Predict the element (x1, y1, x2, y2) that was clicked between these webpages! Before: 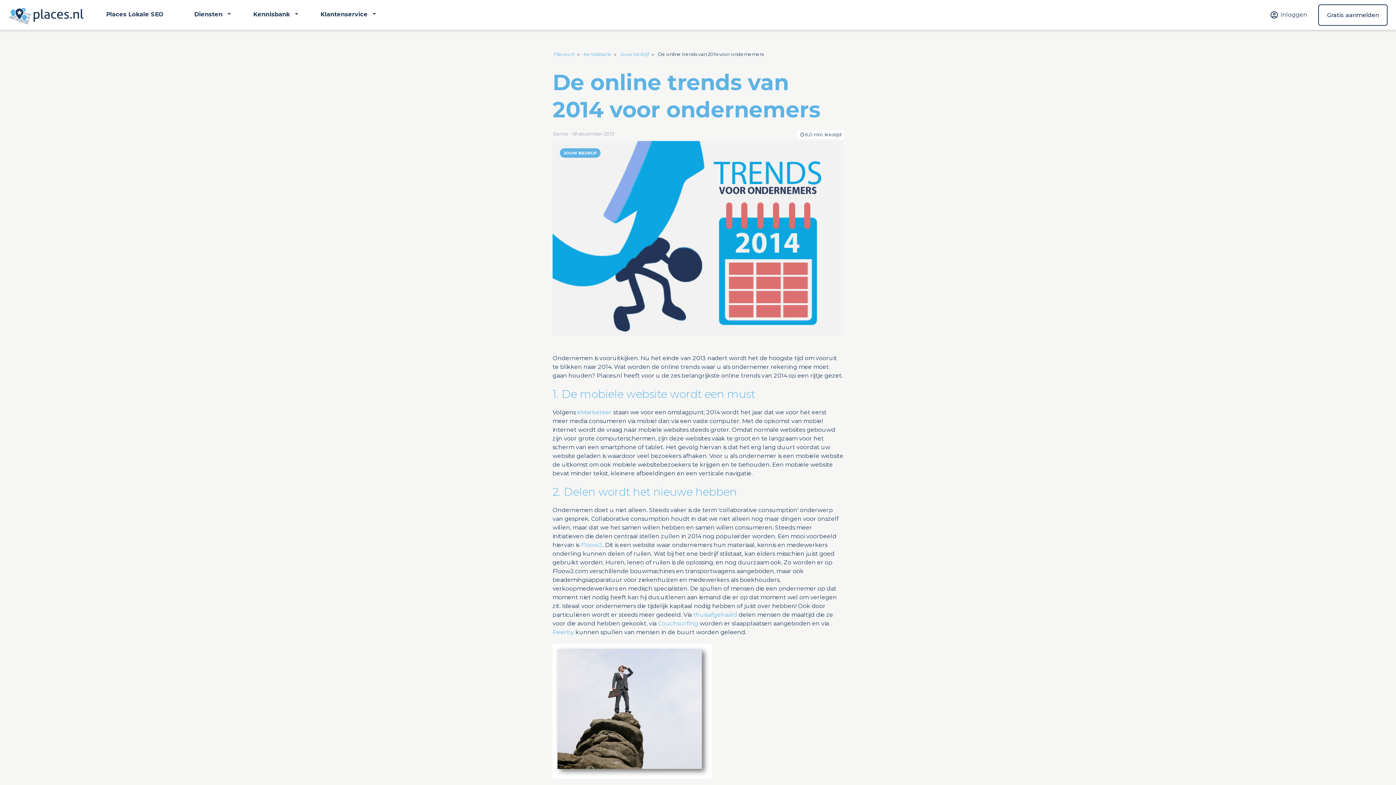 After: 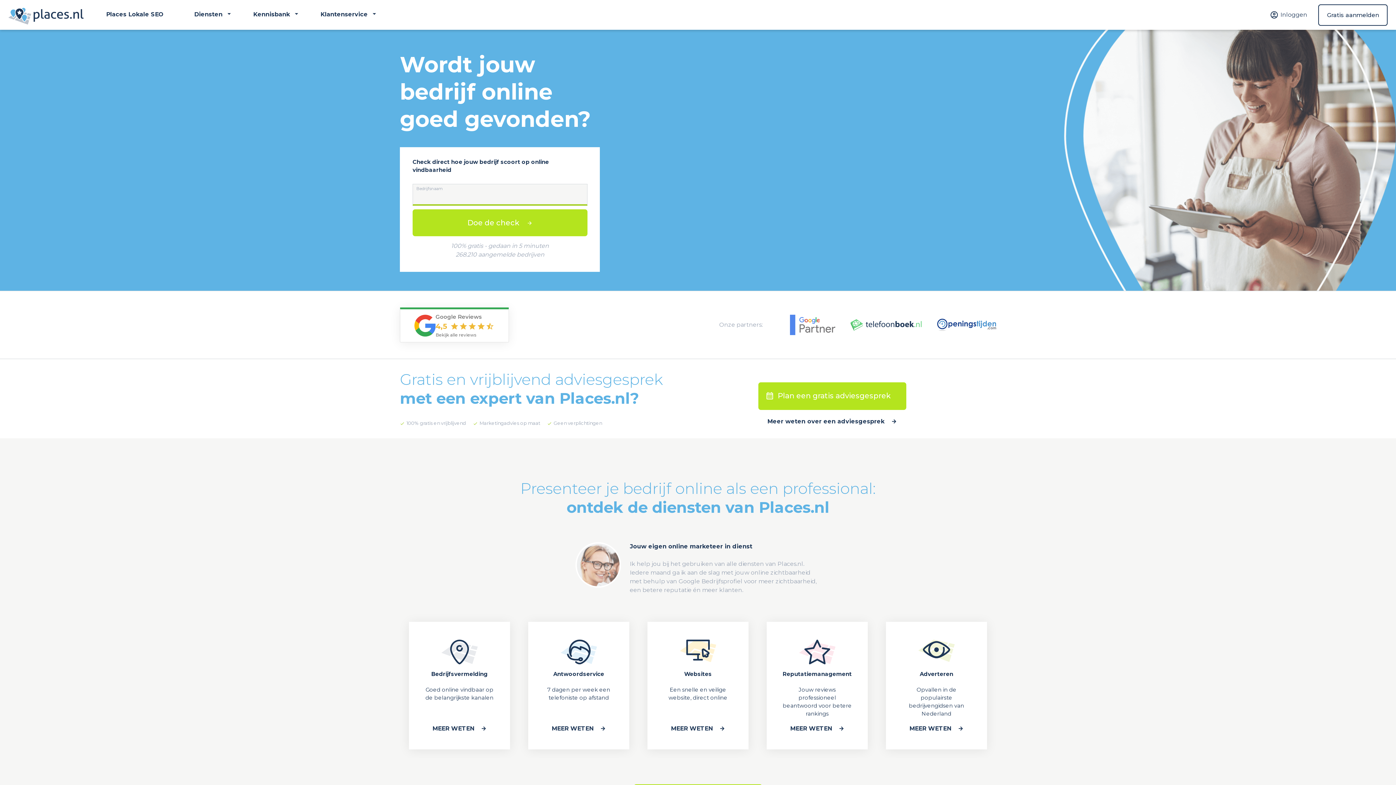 Action: bbox: (553, 51, 581, 57) label: Places.nl